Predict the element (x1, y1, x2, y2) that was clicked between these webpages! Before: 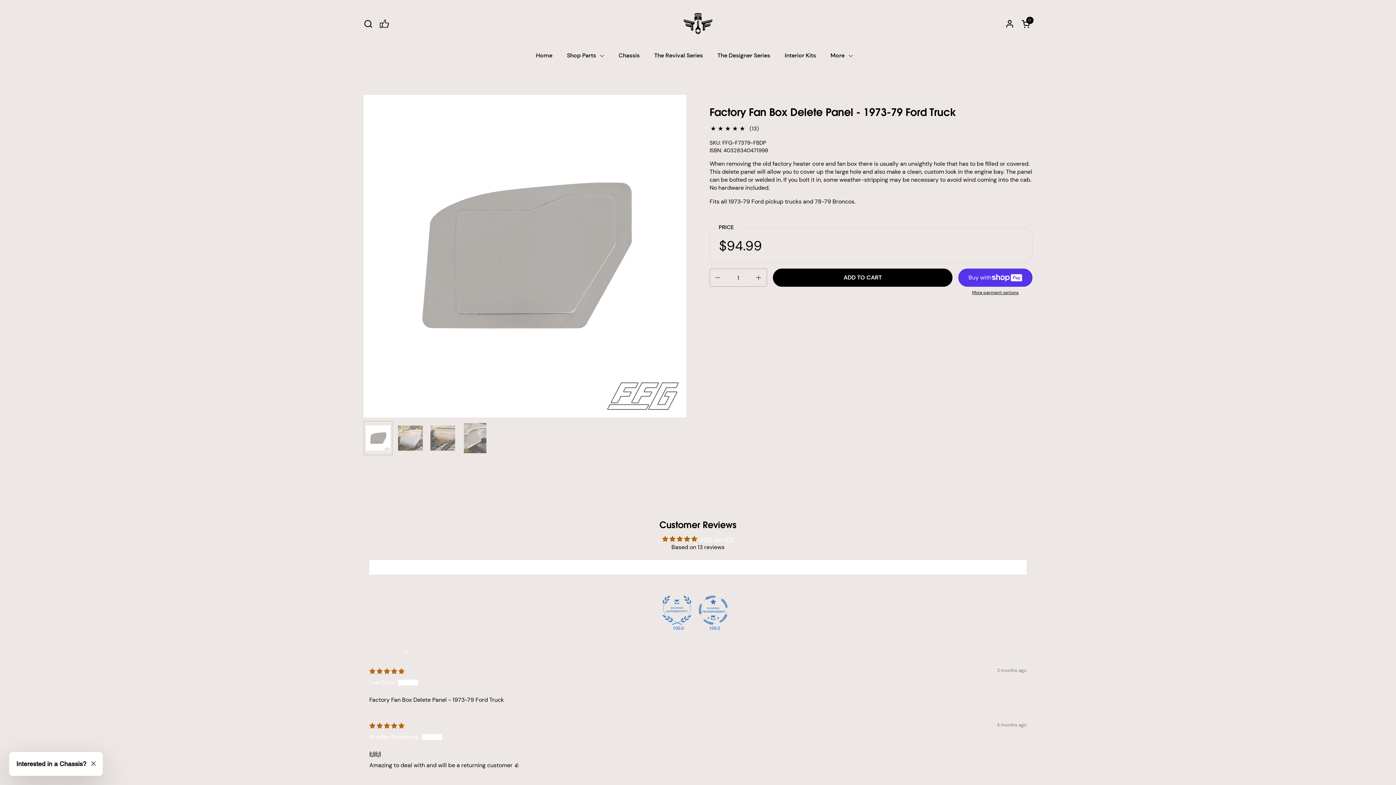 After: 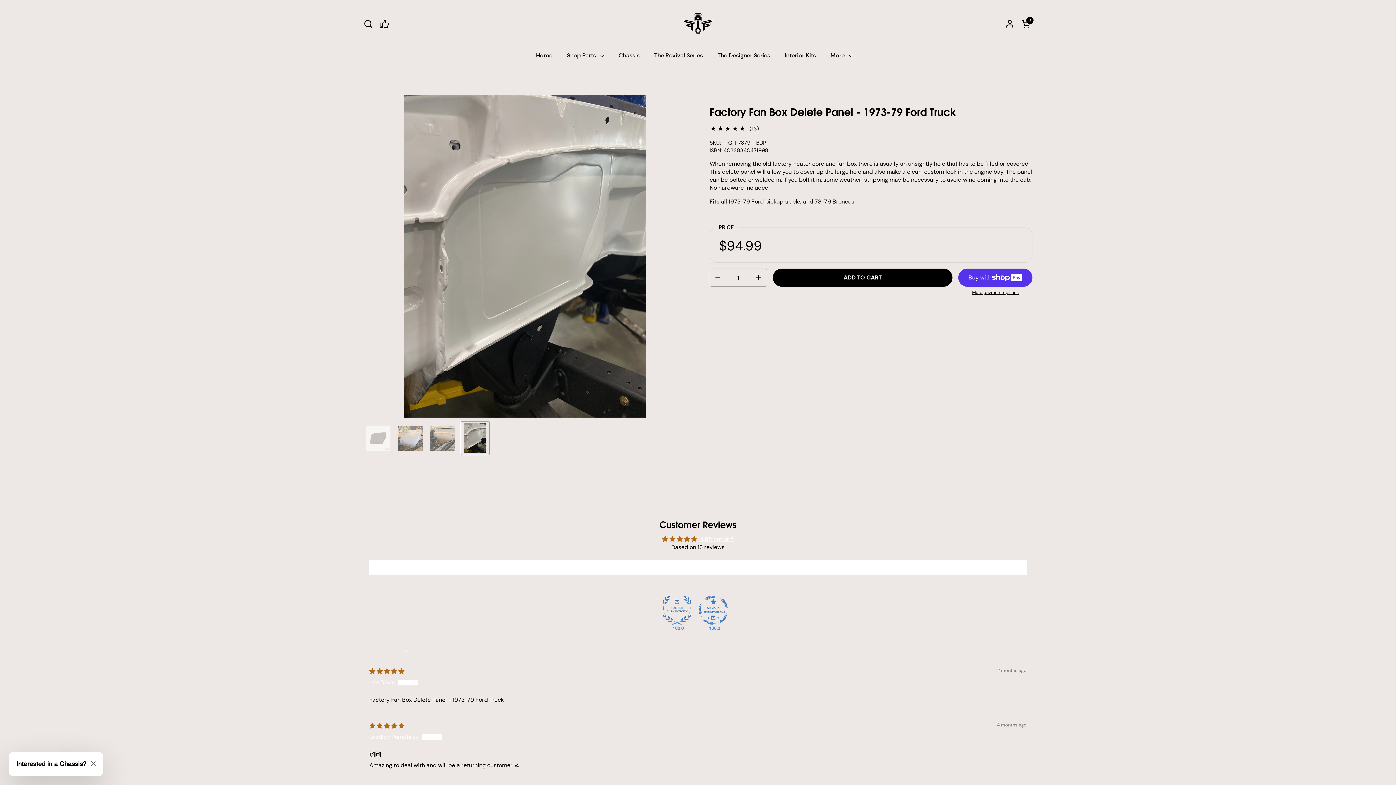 Action: bbox: (460, 421, 489, 455)